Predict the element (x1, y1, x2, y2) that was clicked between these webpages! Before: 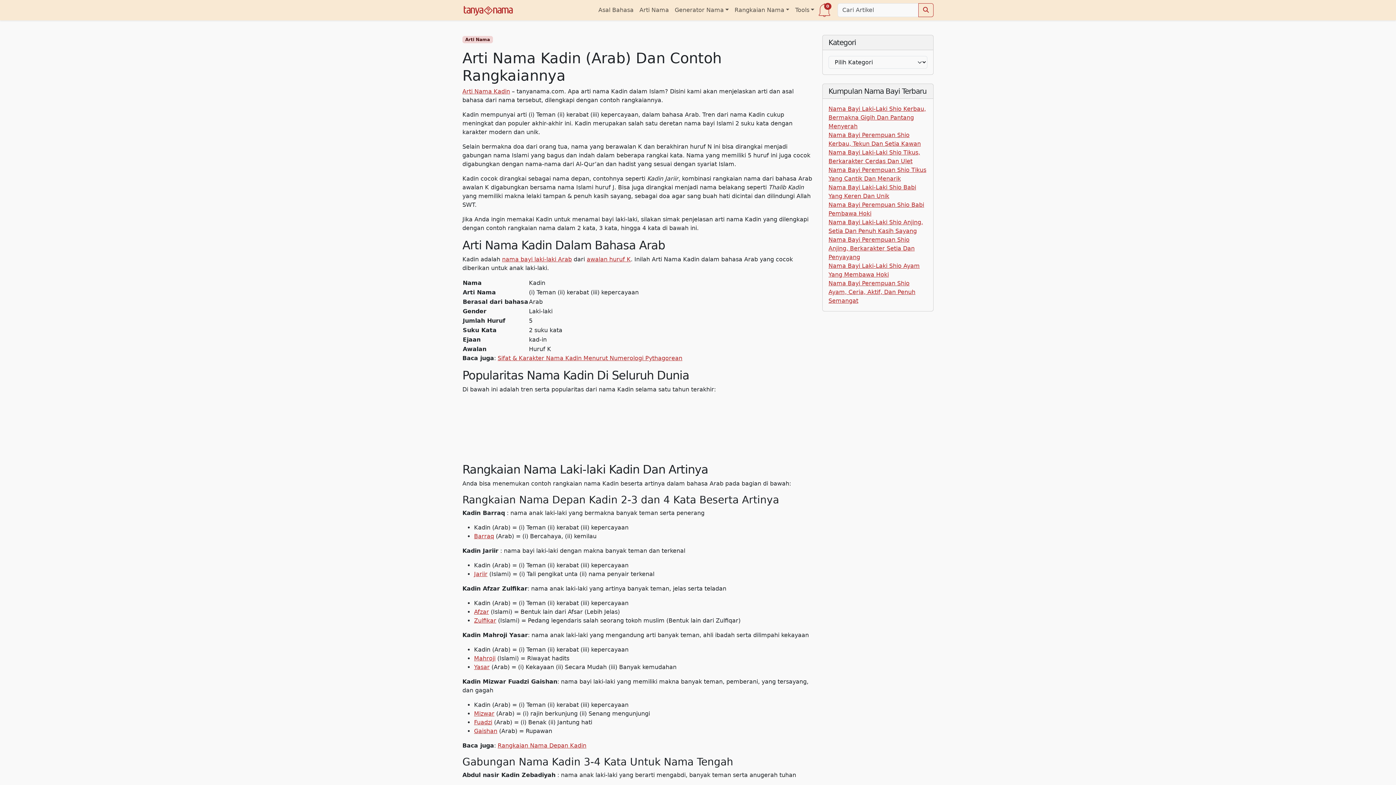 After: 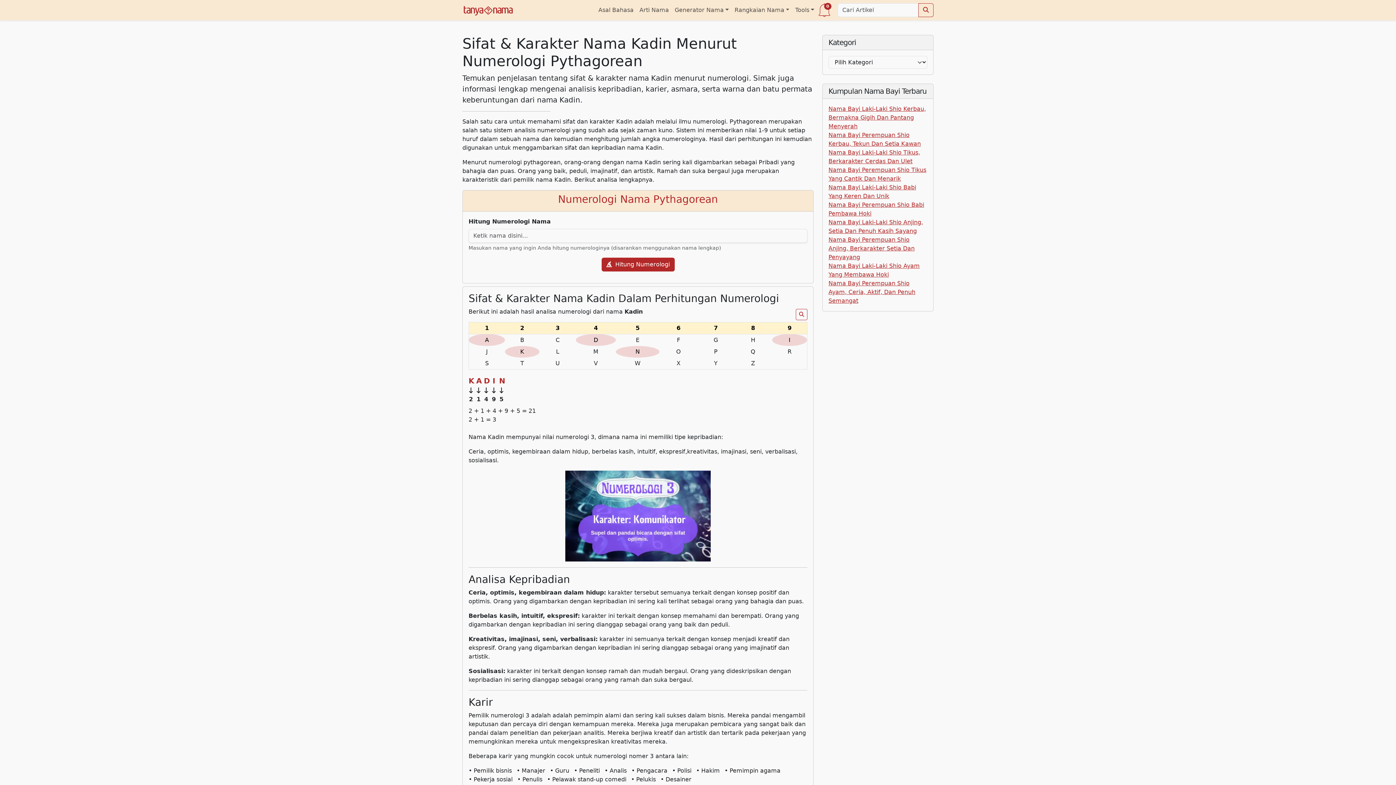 Action: label: Sifat & Karakter Nama Kadin Menurut Numerologi Pythagorean bbox: (497, 354, 682, 361)